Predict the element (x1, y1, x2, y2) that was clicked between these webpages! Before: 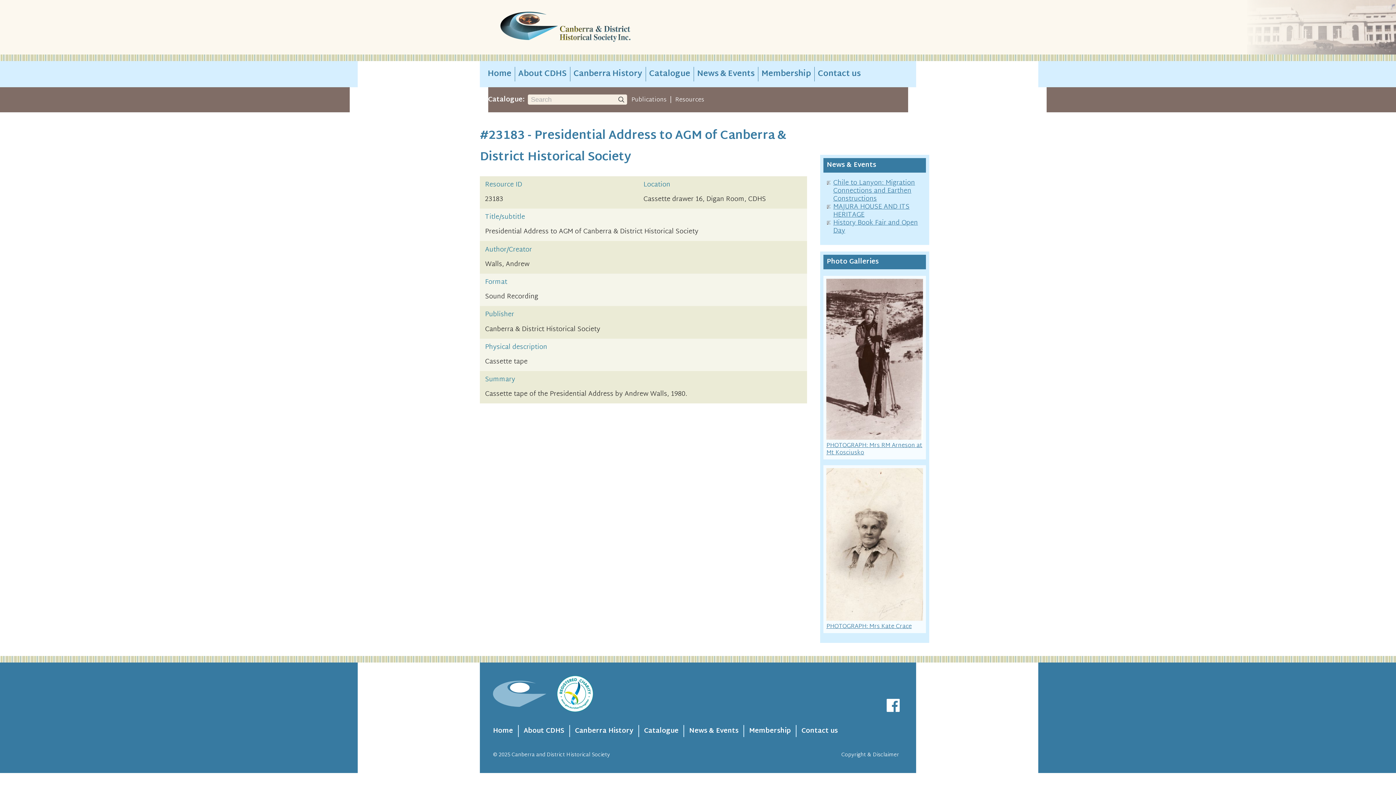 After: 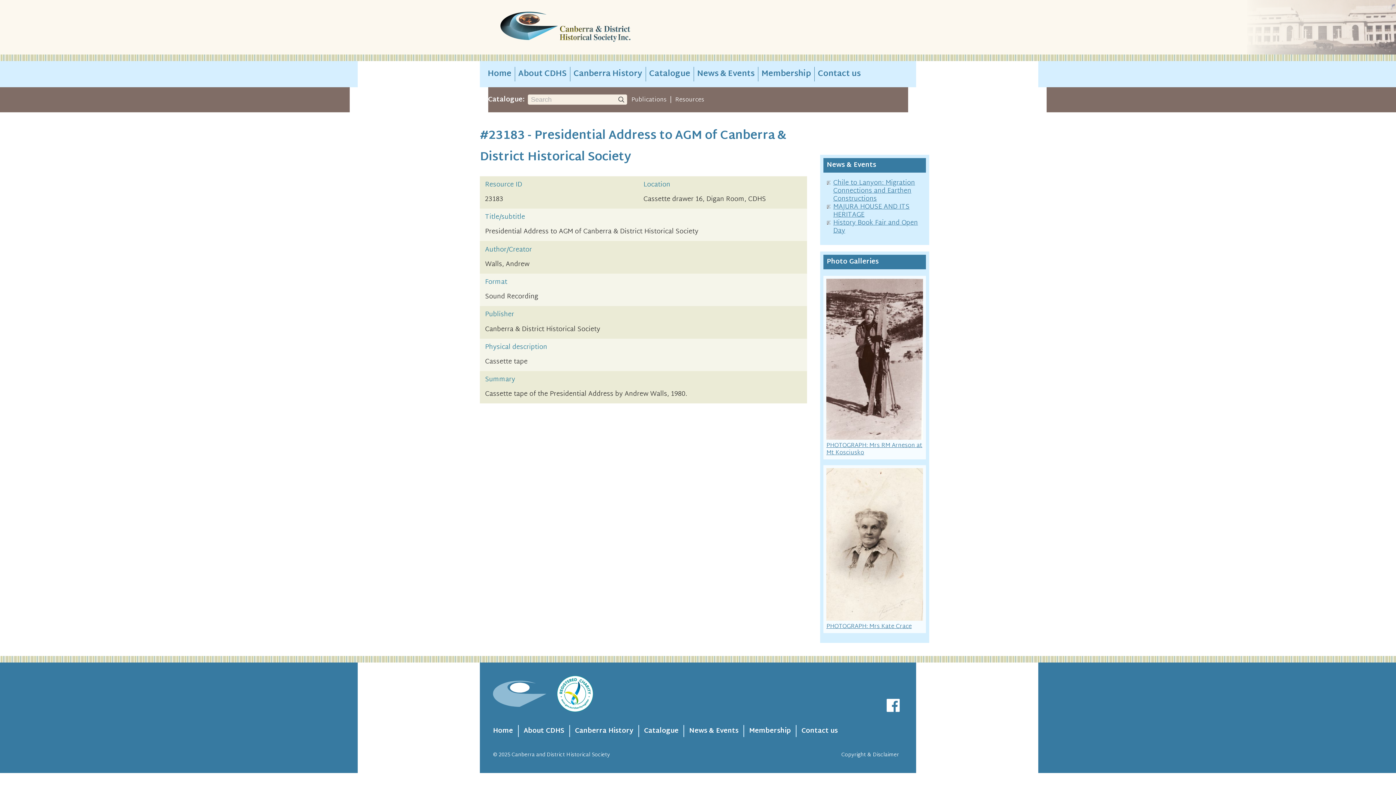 Action: bbox: (886, 699, 900, 712)